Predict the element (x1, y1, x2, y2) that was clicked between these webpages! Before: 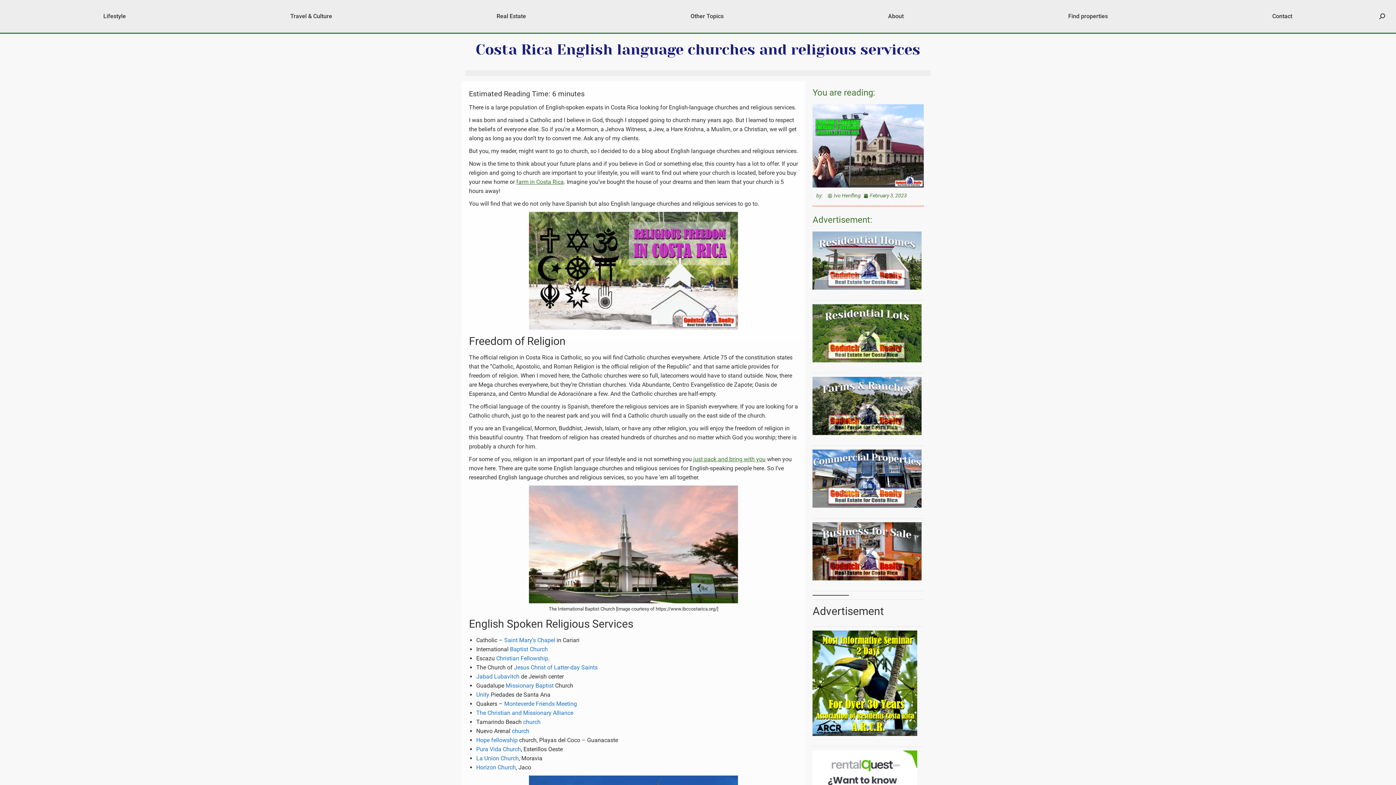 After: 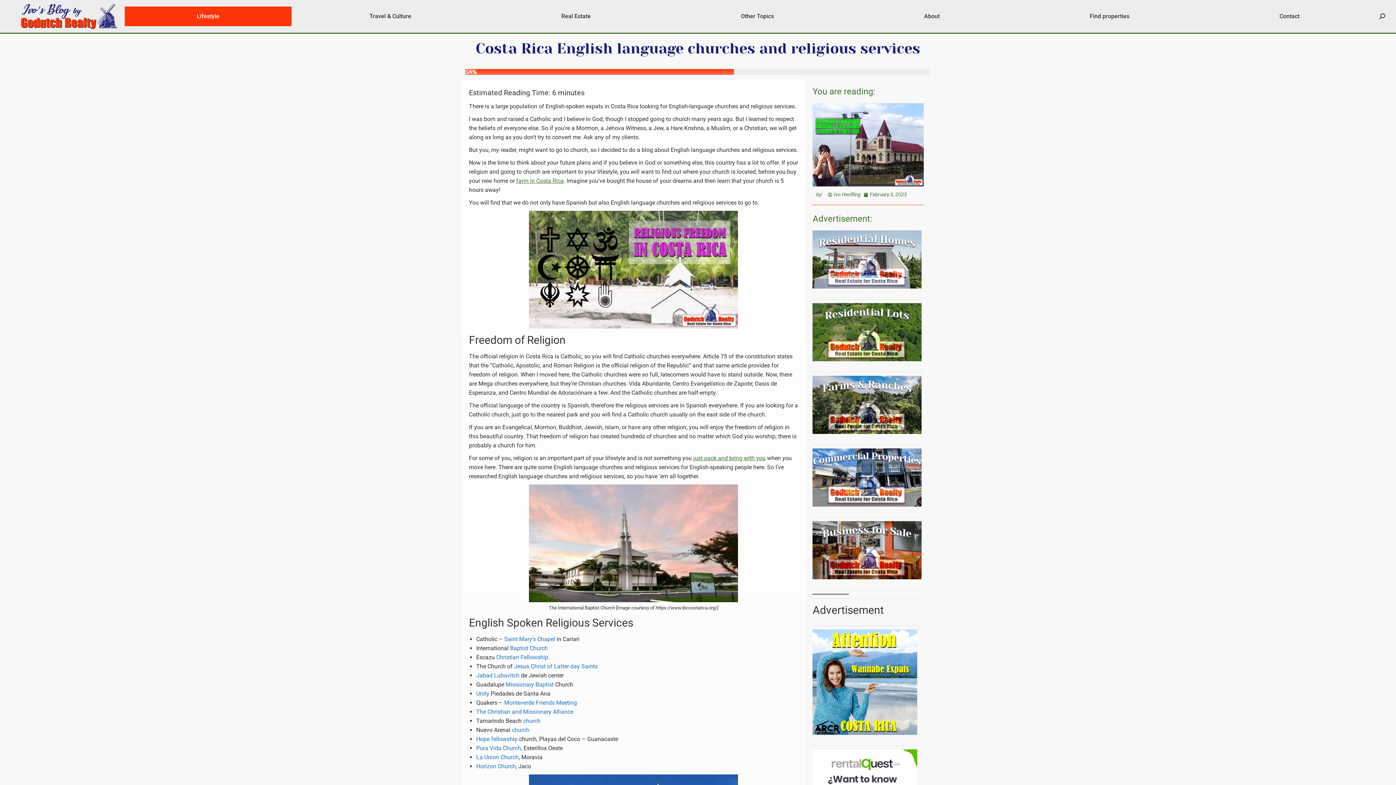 Action: bbox: (476, 755, 518, 762) label: La Union Church